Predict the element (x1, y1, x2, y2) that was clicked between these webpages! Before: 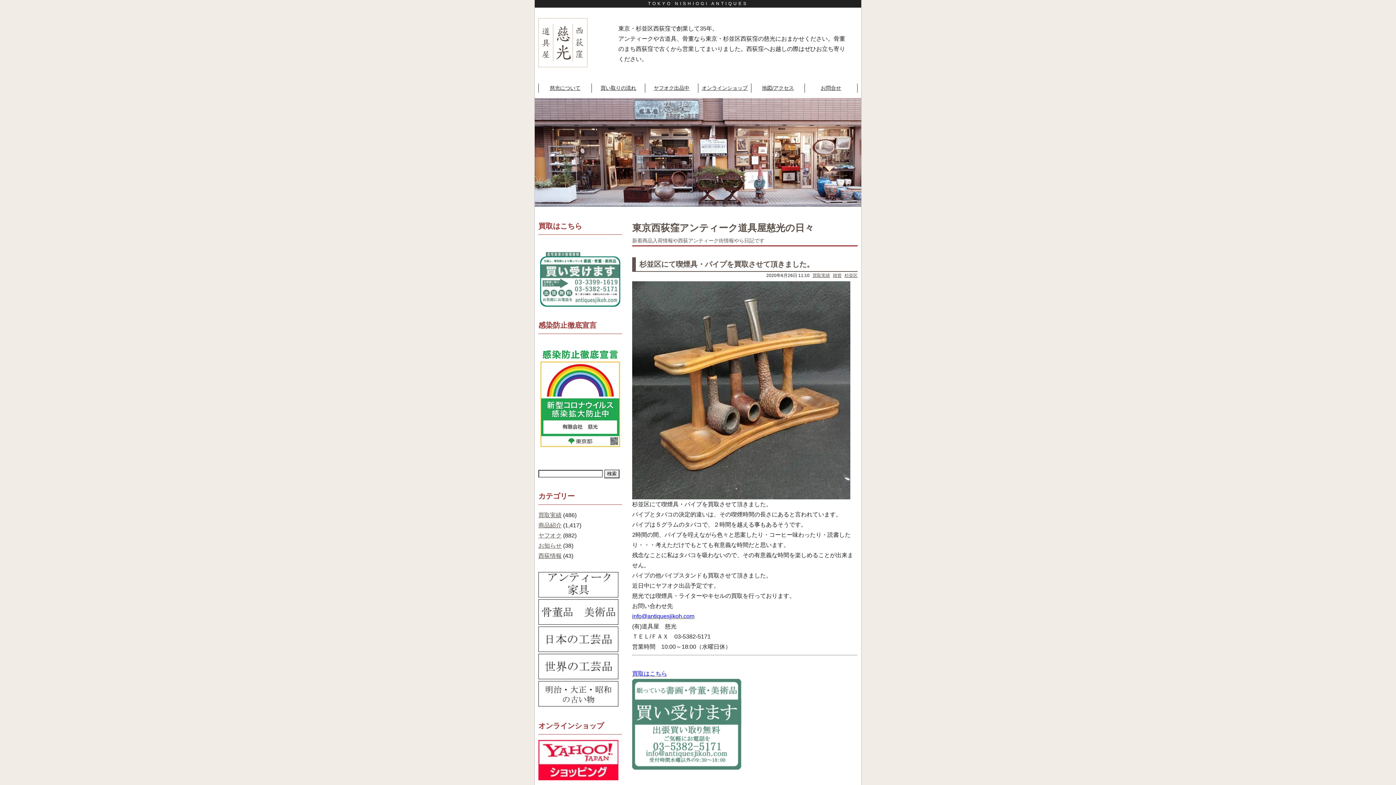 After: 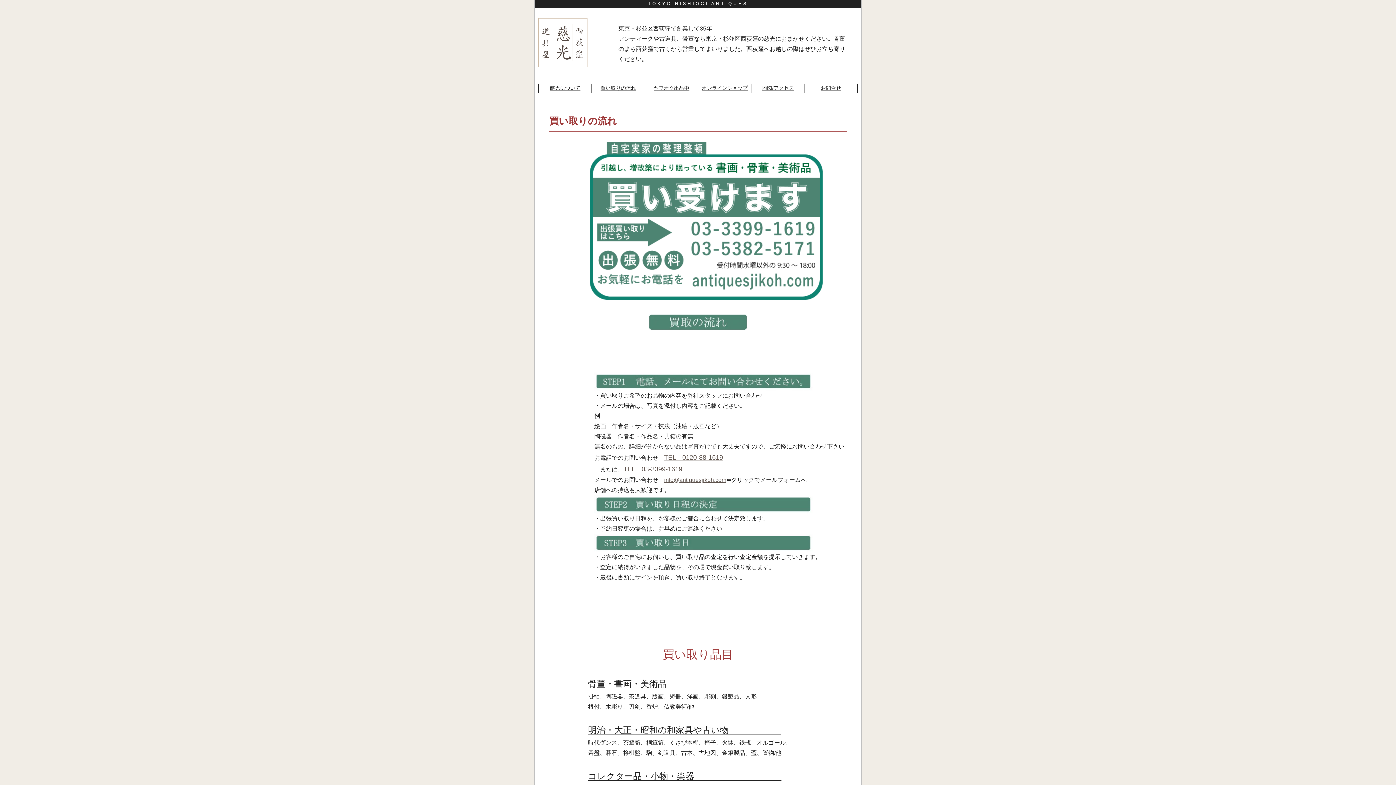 Action: bbox: (600, 85, 636, 90) label: 買い取りの流れ